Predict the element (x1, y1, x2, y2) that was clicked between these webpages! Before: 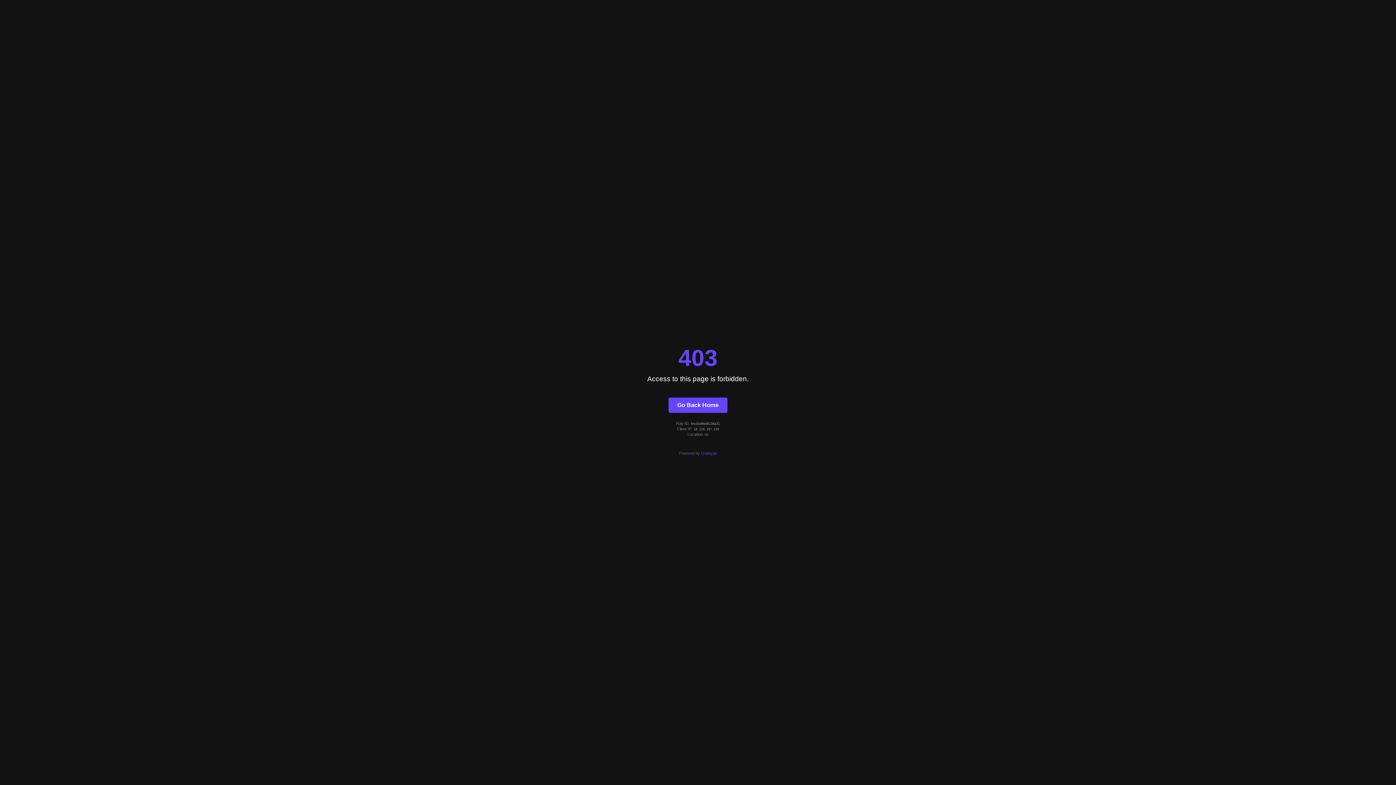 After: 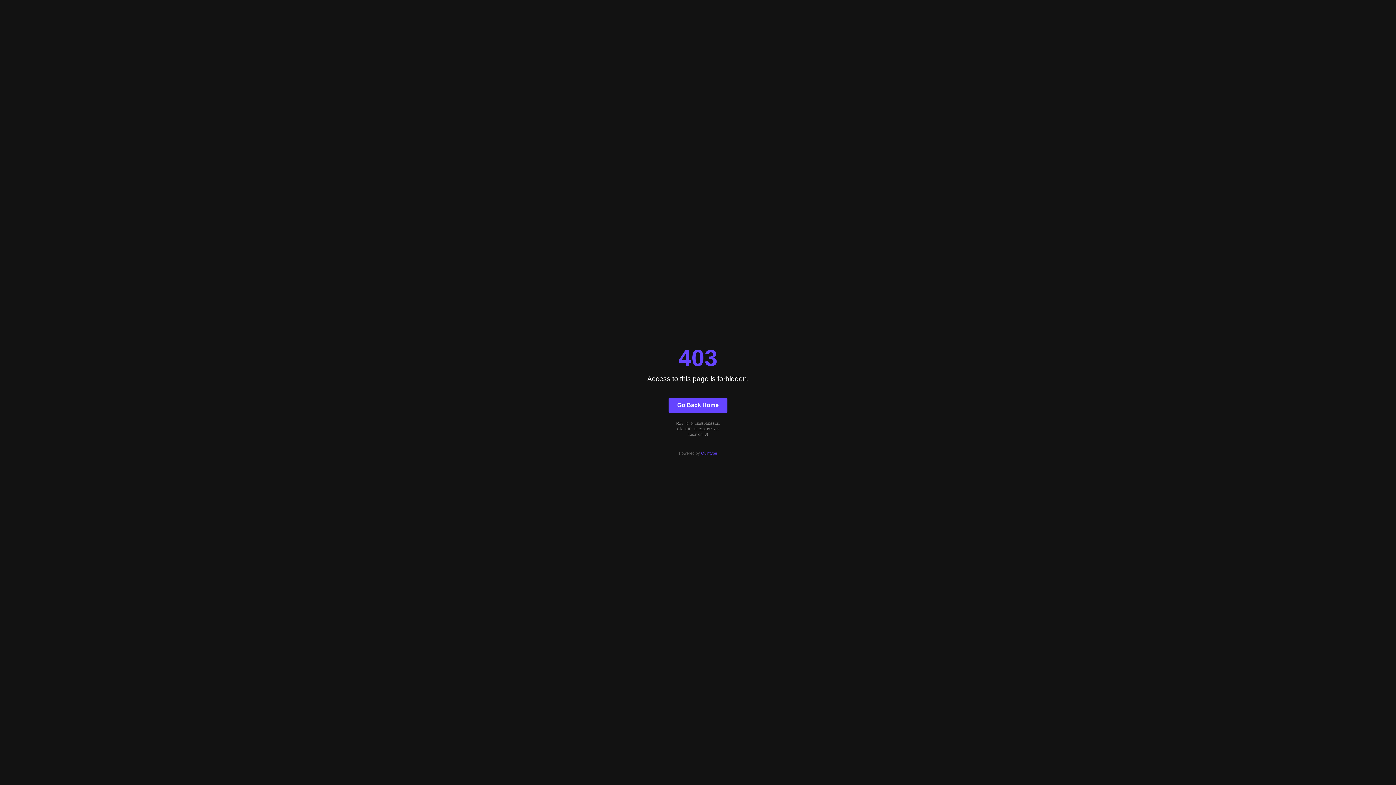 Action: label: Quintype bbox: (701, 451, 717, 455)